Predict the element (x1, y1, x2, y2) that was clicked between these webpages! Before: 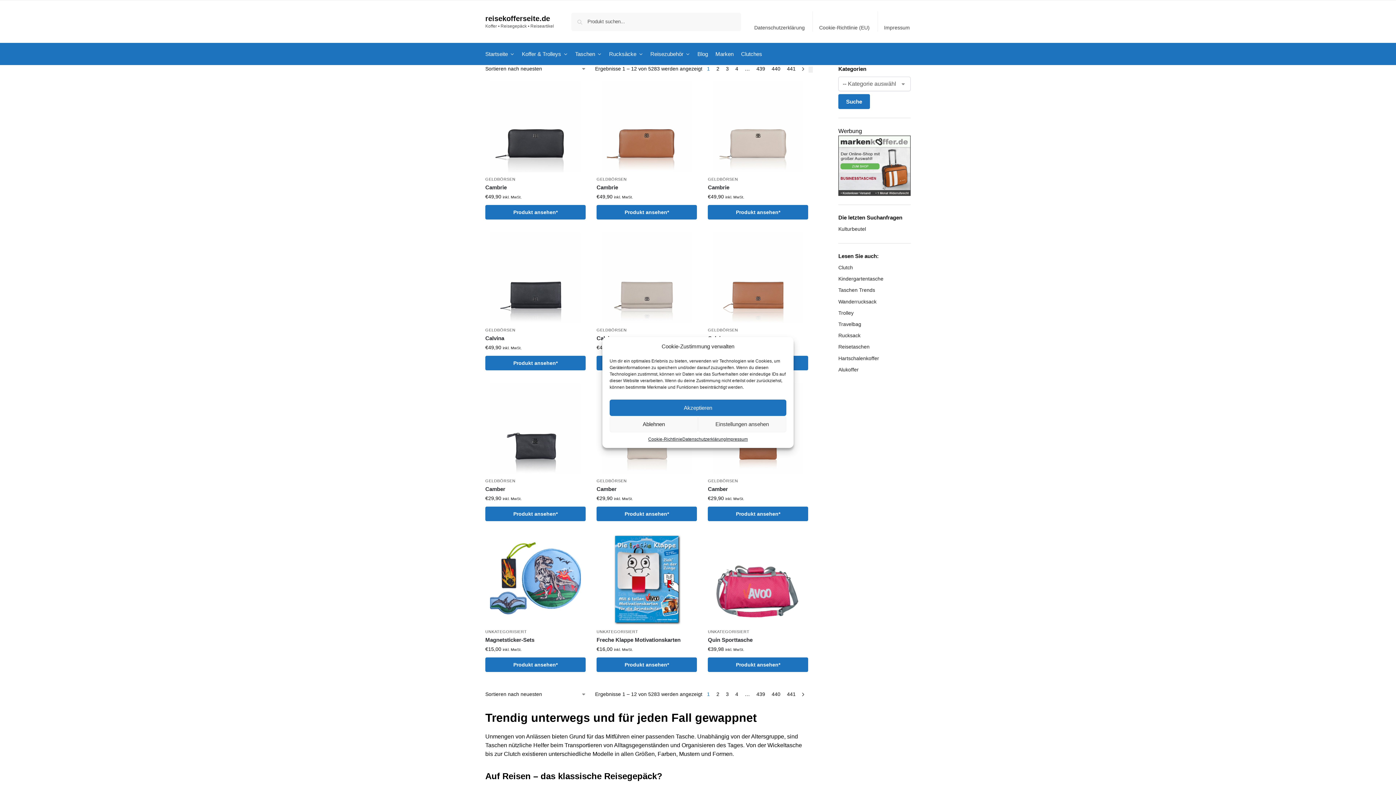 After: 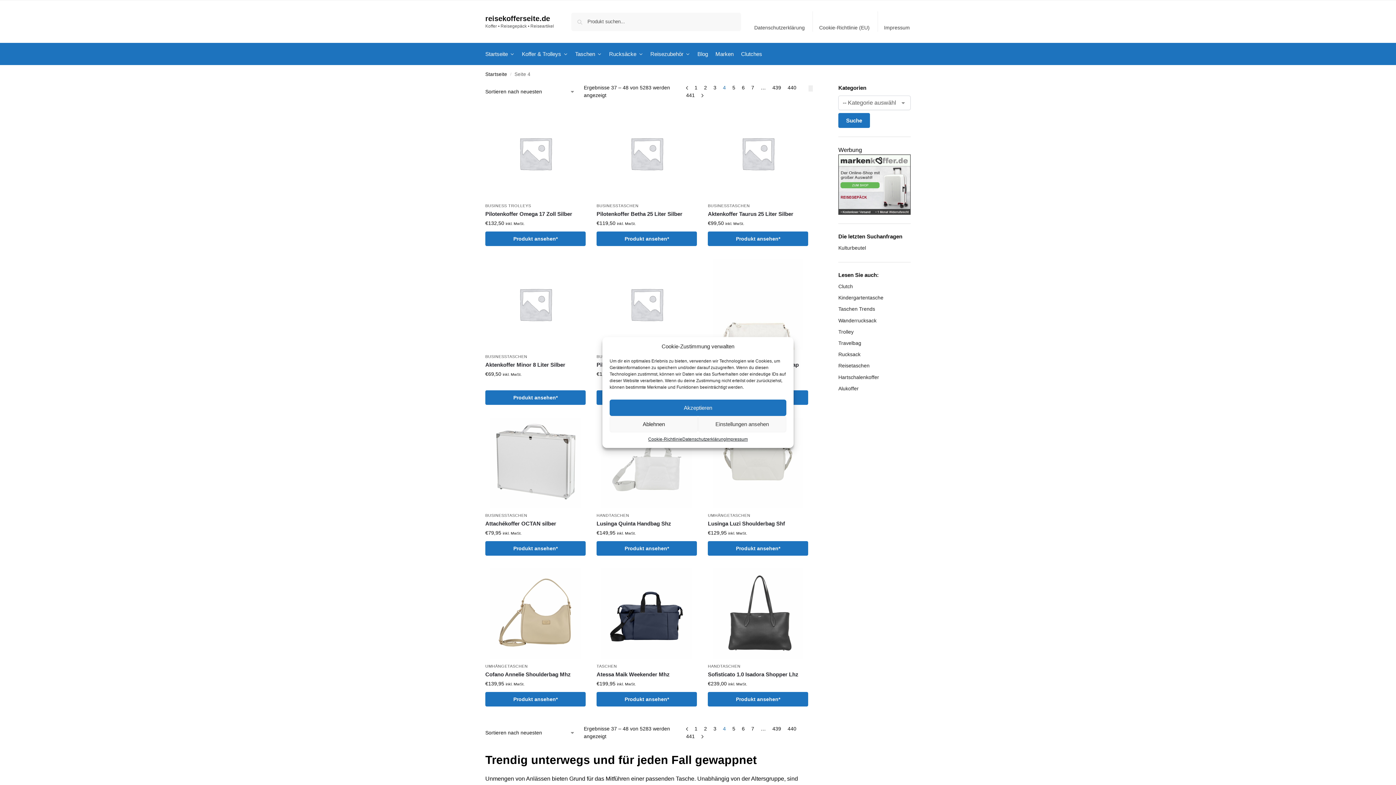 Action: bbox: (733, 691, 740, 697) label: Seite 4